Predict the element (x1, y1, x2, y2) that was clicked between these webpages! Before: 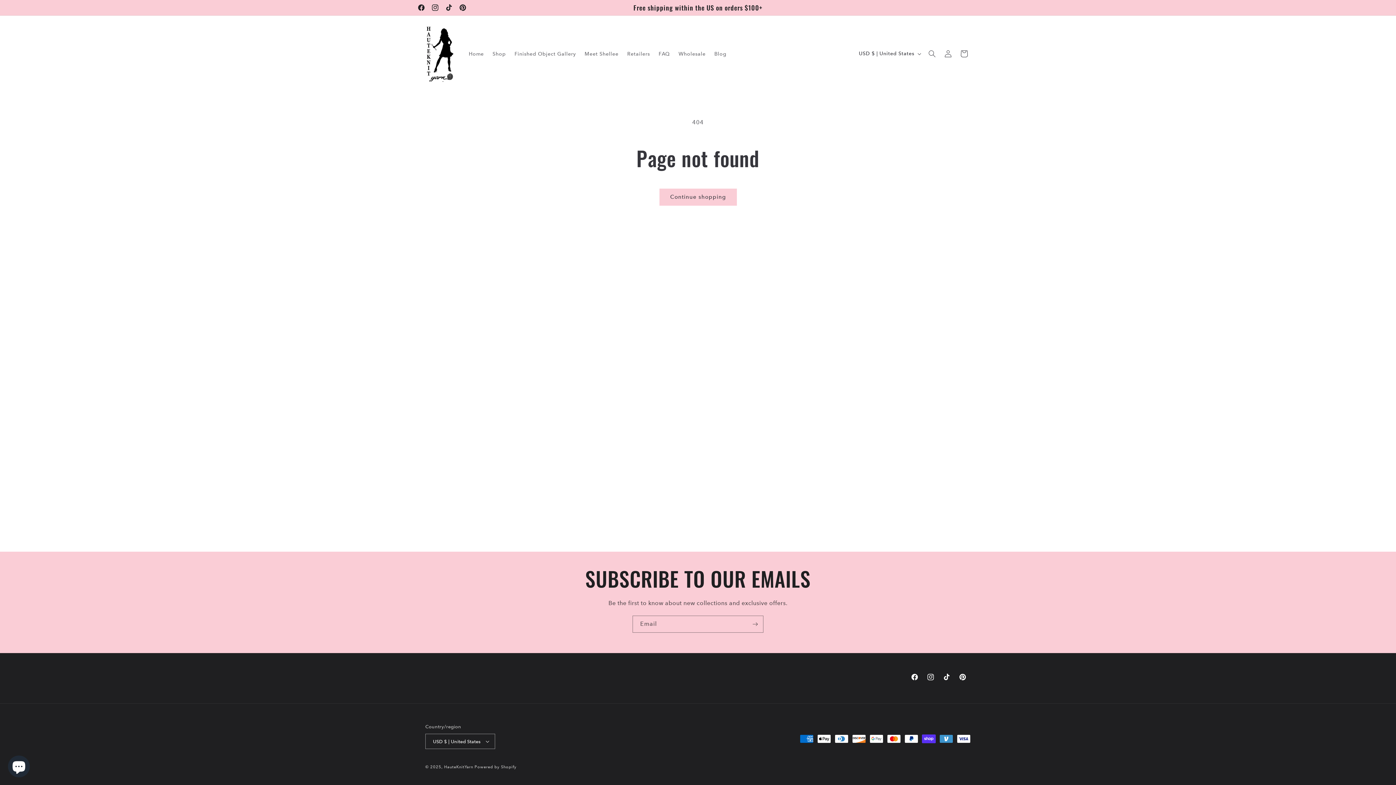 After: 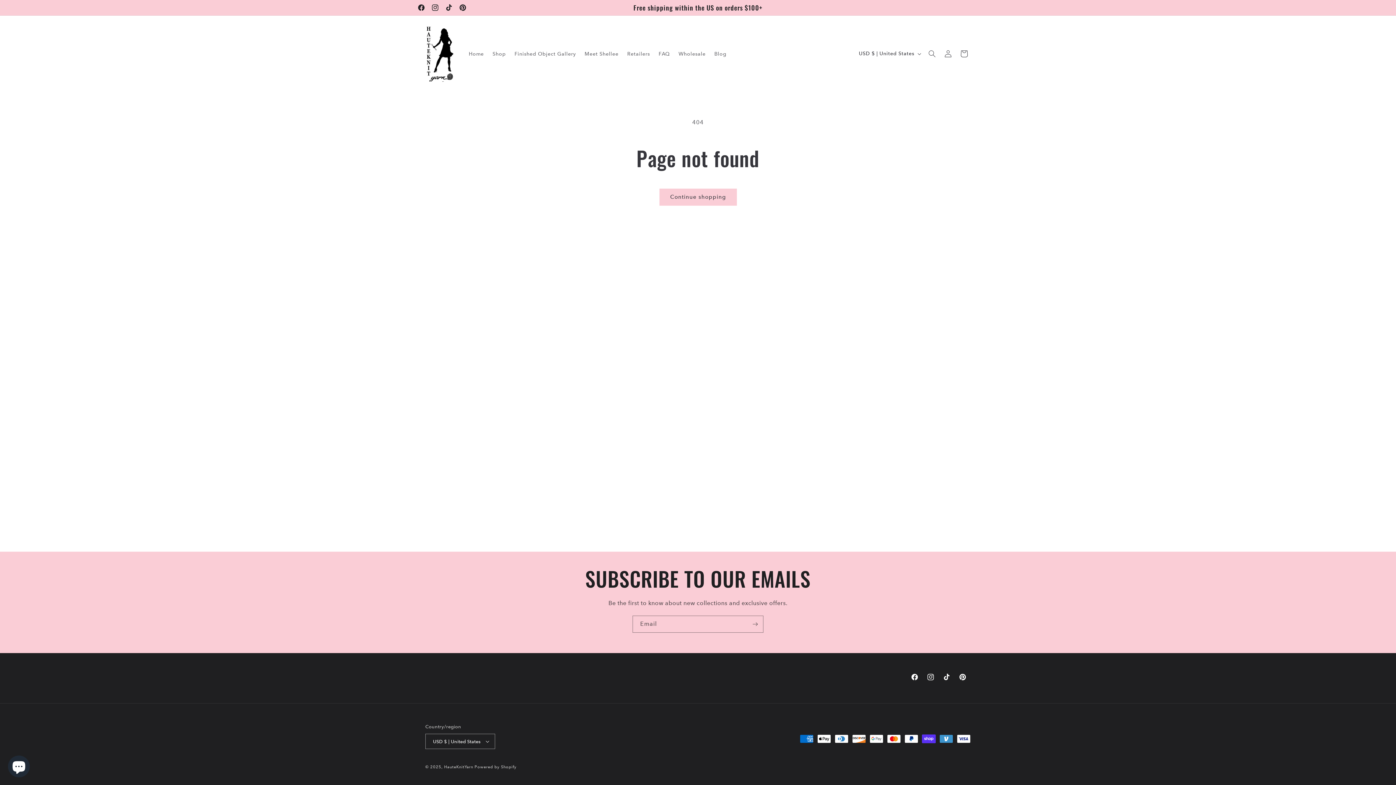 Action: label: Retailers bbox: (623, 46, 654, 61)